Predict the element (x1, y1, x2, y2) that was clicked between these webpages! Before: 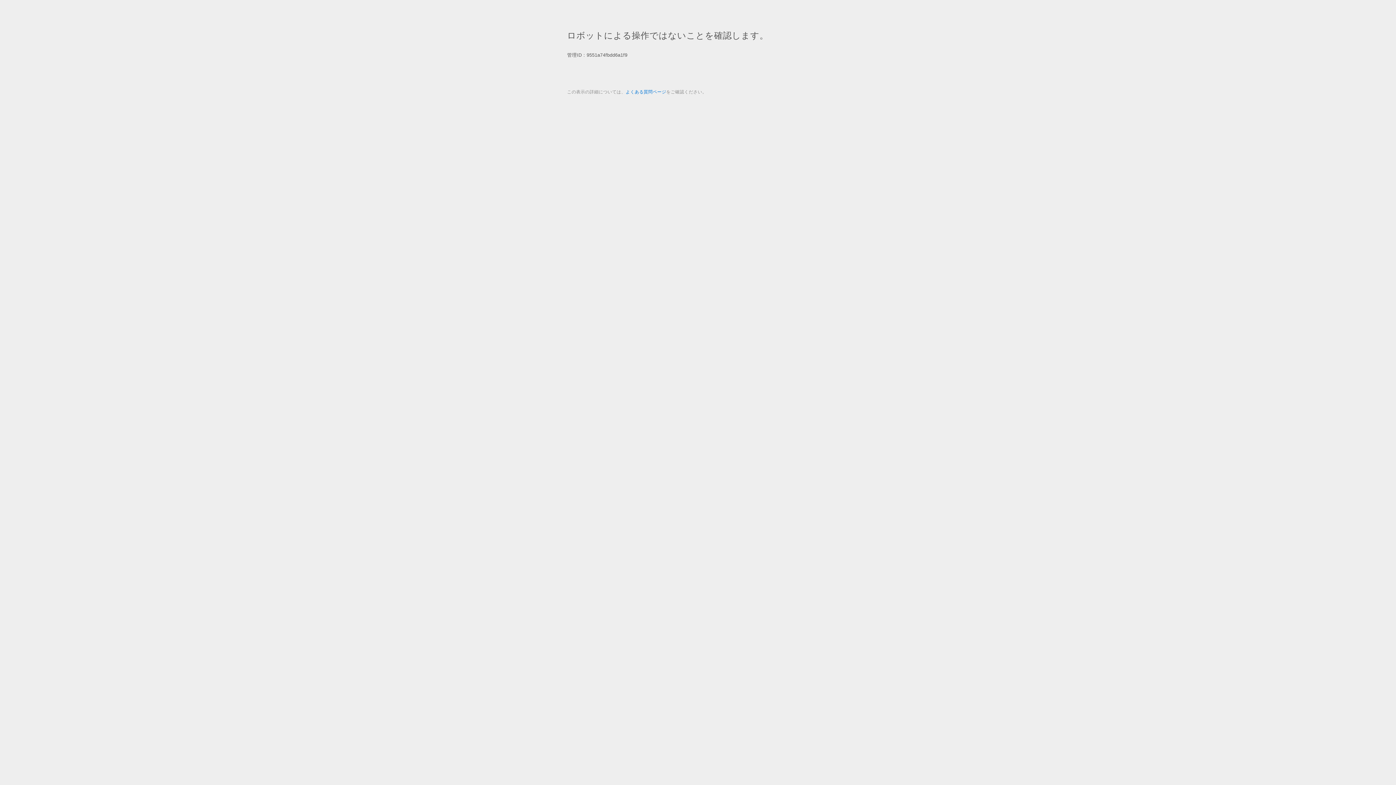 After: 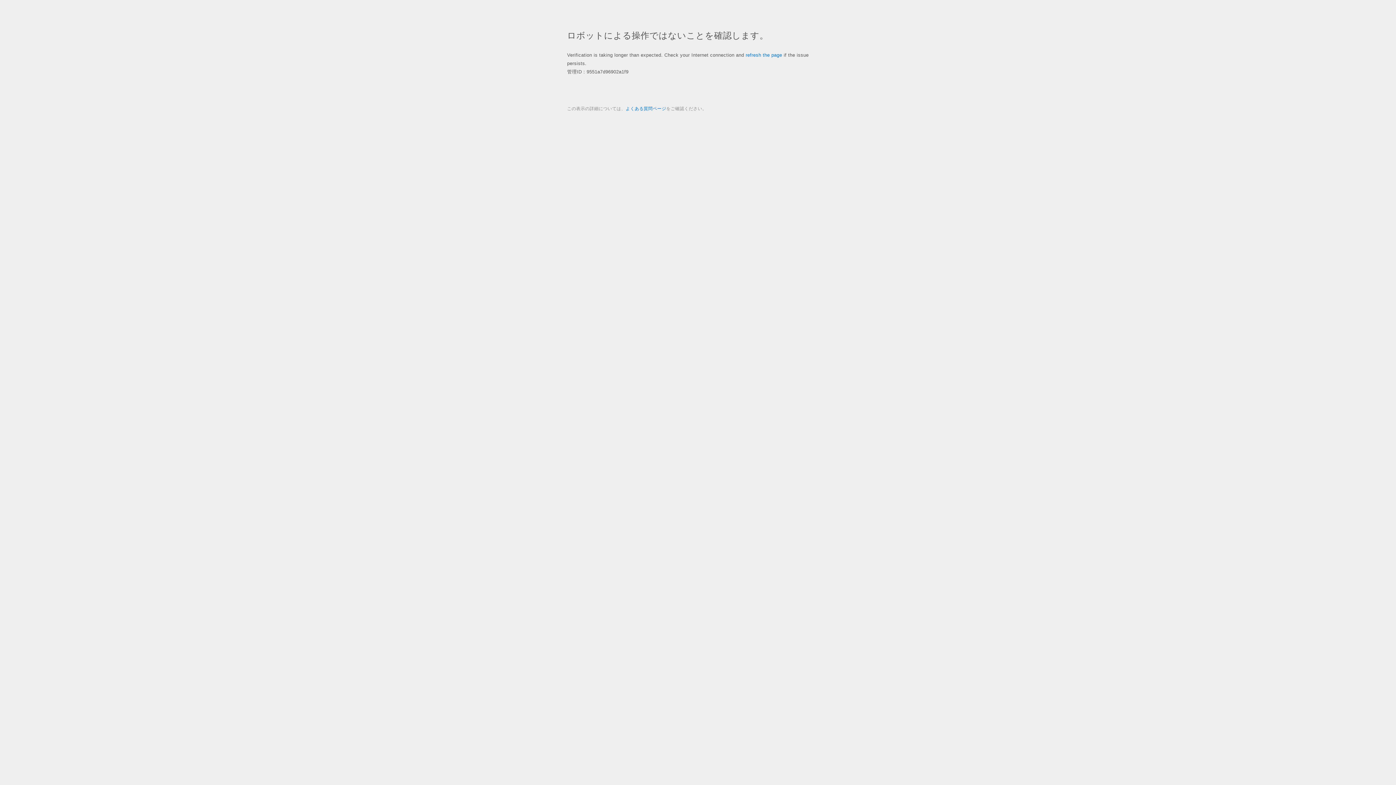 Action: bbox: (625, 89, 666, 94) label: よくある質問ページ